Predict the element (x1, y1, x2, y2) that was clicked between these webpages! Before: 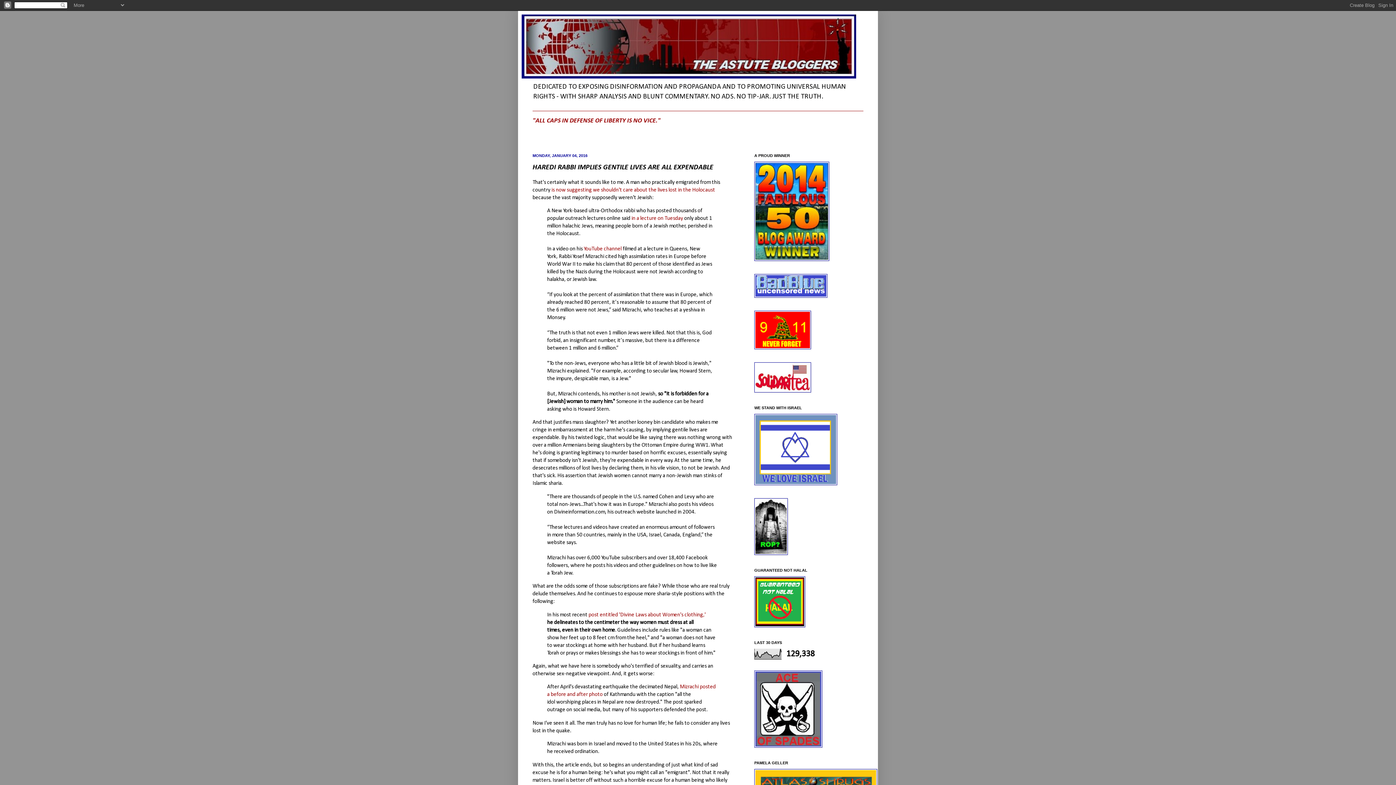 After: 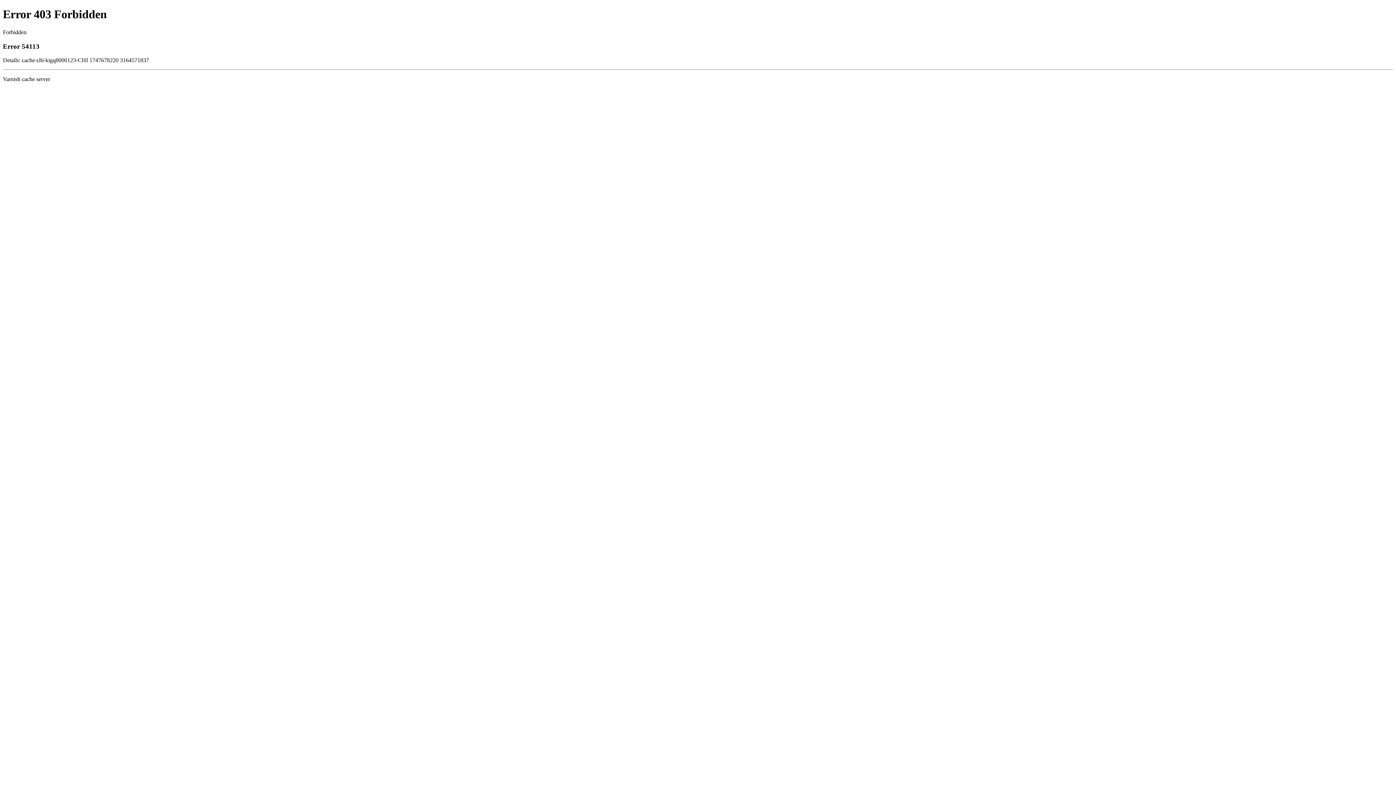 Action: label: is now suggesting we shouldn't care about the lives lost in the Holocaust bbox: (551, 187, 715, 192)